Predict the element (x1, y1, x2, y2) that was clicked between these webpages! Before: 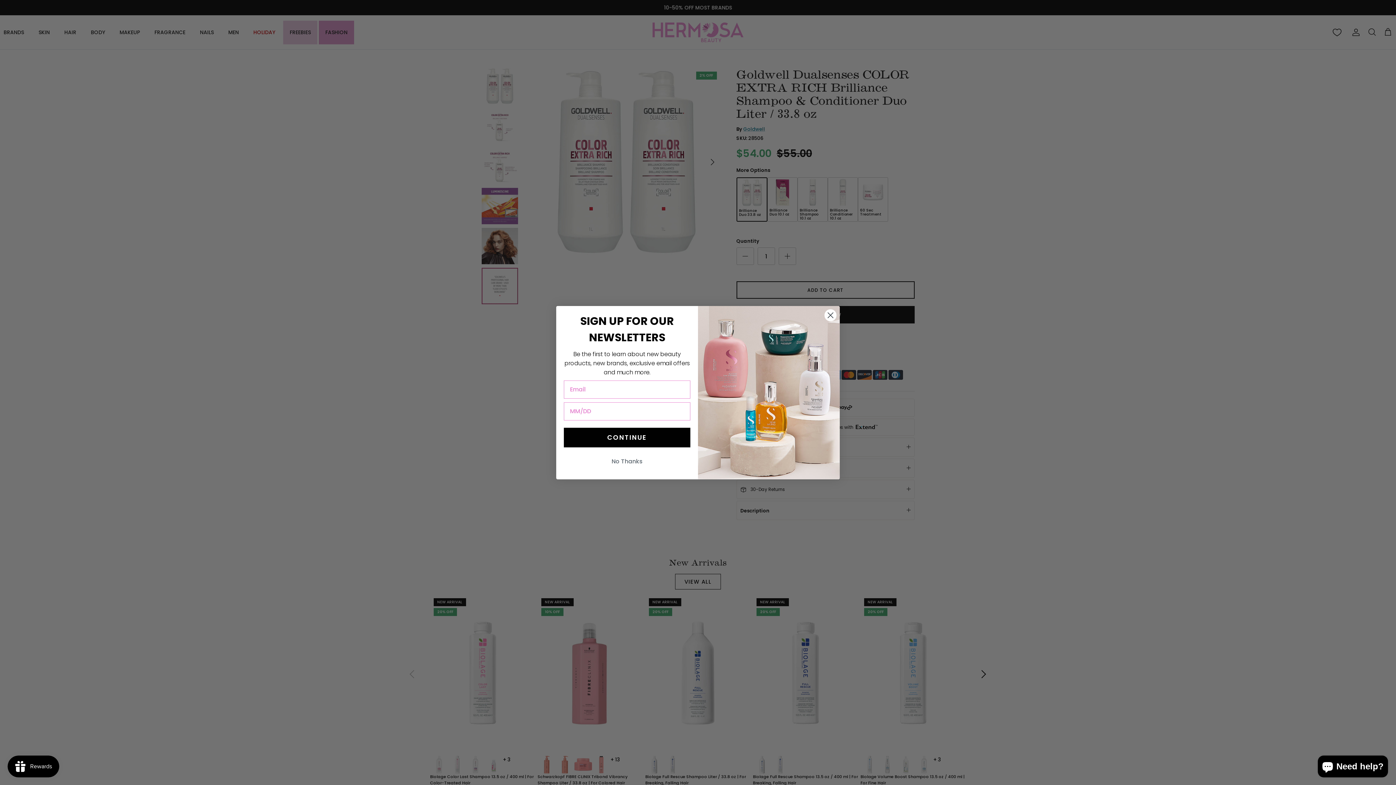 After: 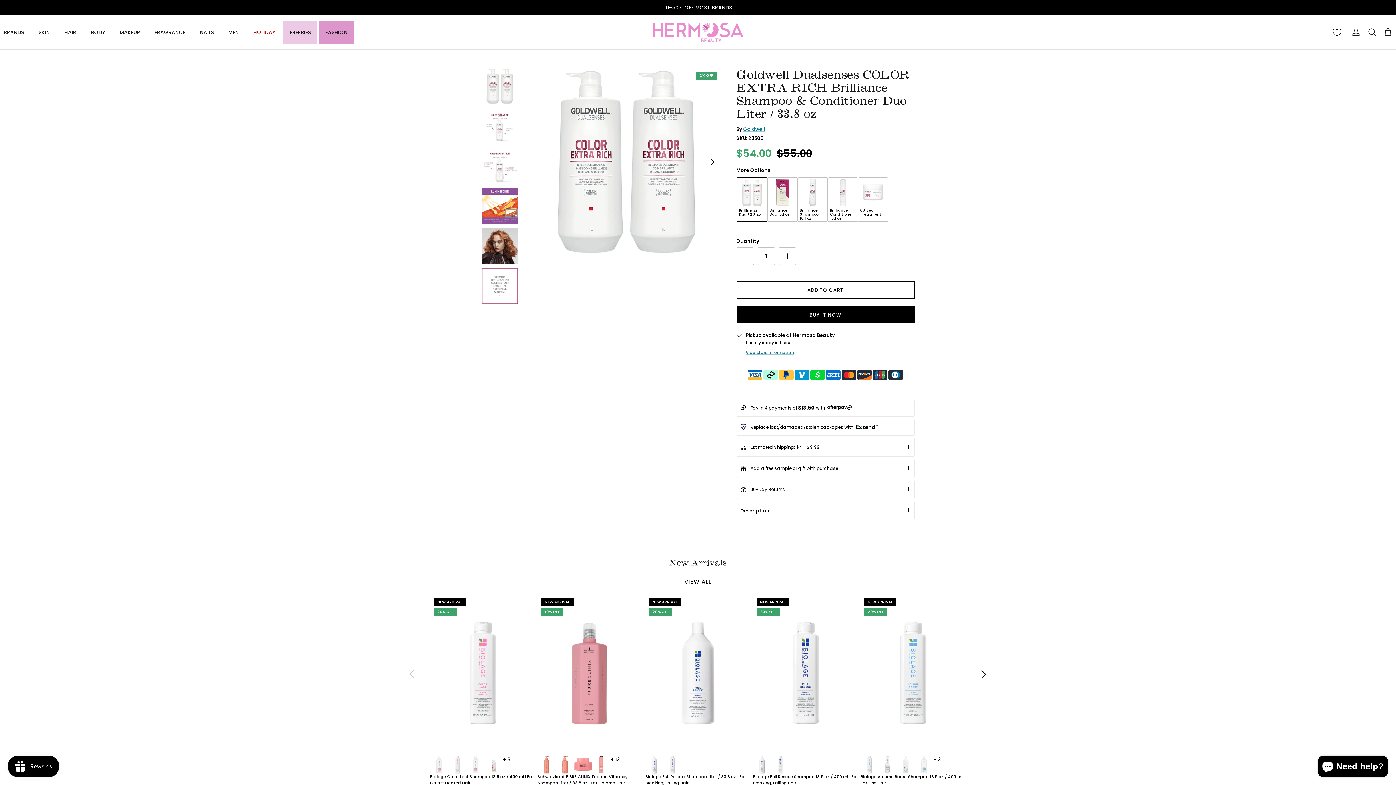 Action: label: No Thanks bbox: (564, 454, 690, 468)